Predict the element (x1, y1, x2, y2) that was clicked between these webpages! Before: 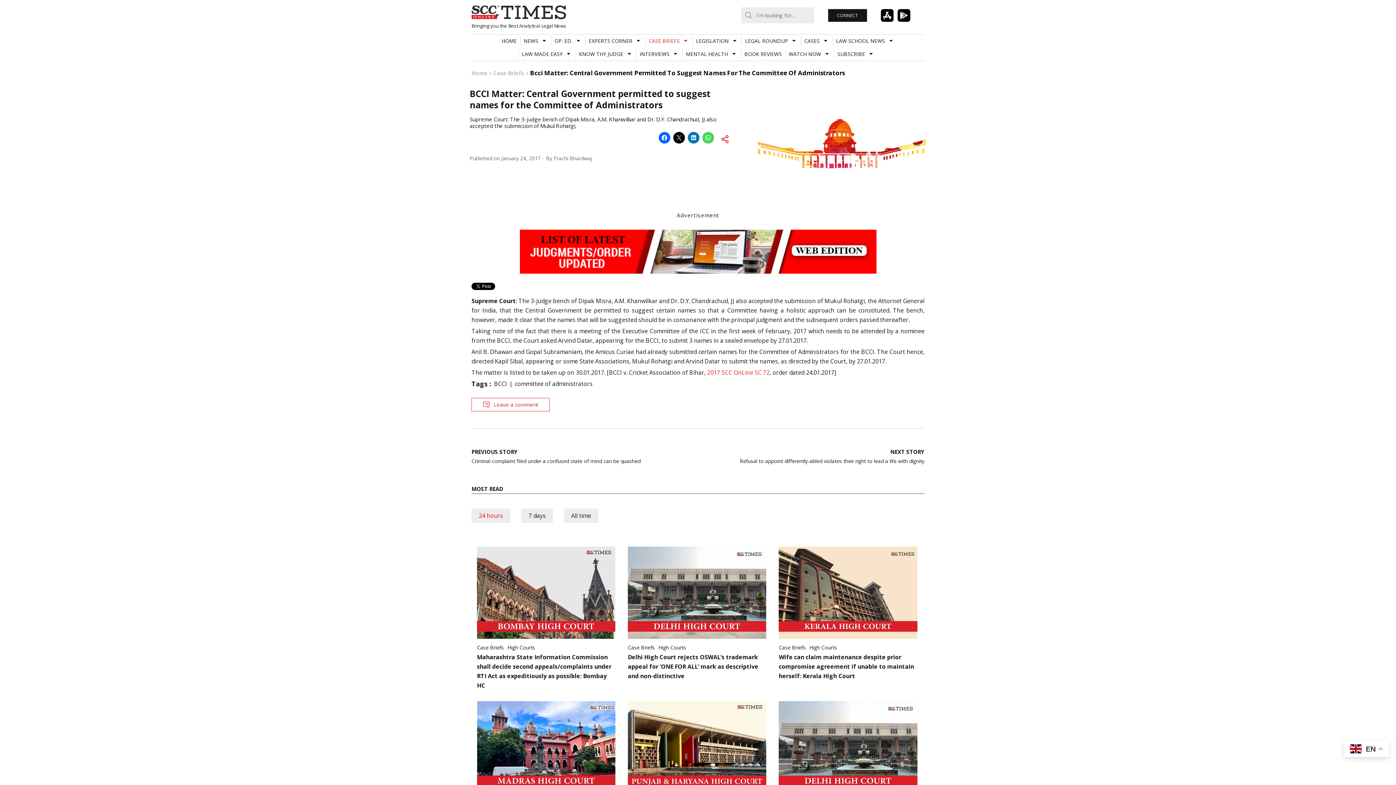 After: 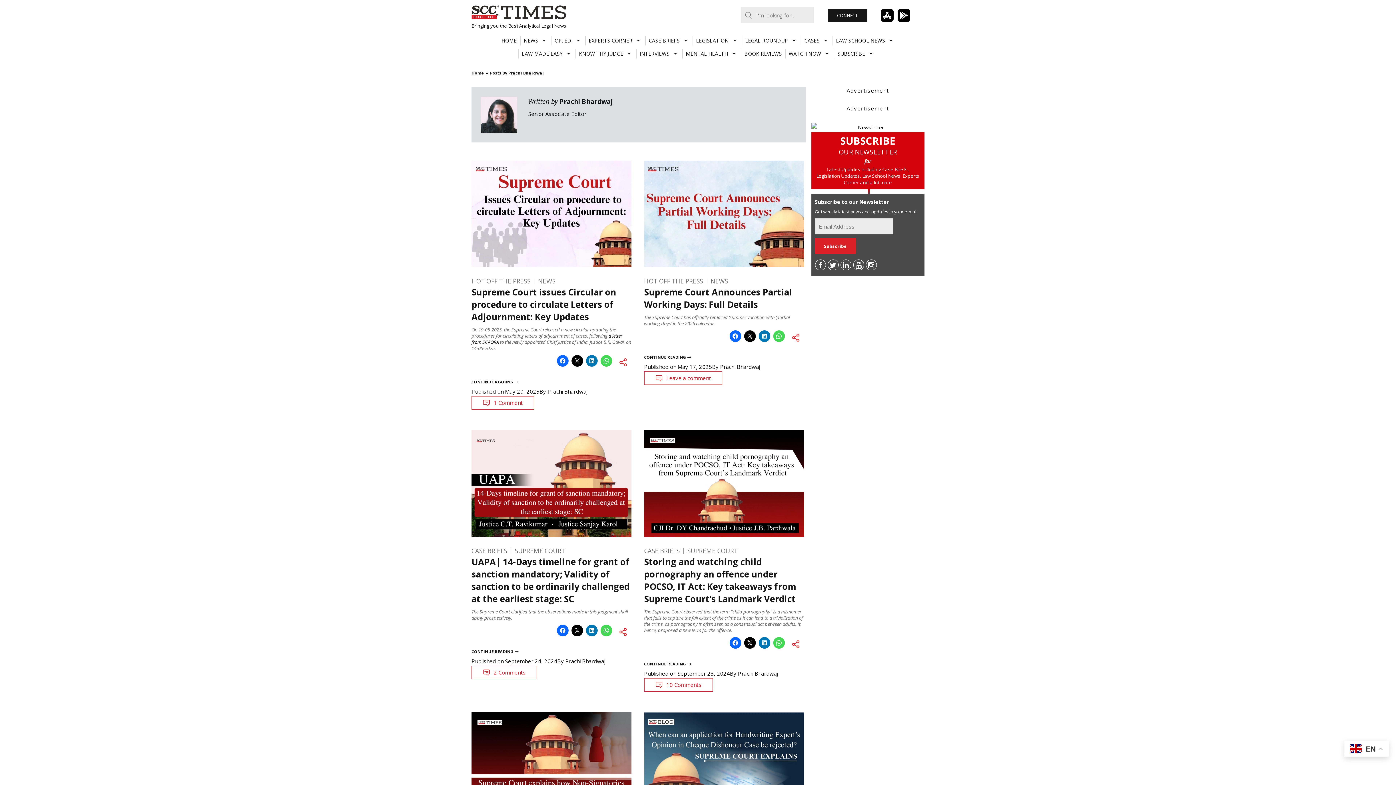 Action: label: Prachi Bhardwaj bbox: (553, 154, 592, 161)